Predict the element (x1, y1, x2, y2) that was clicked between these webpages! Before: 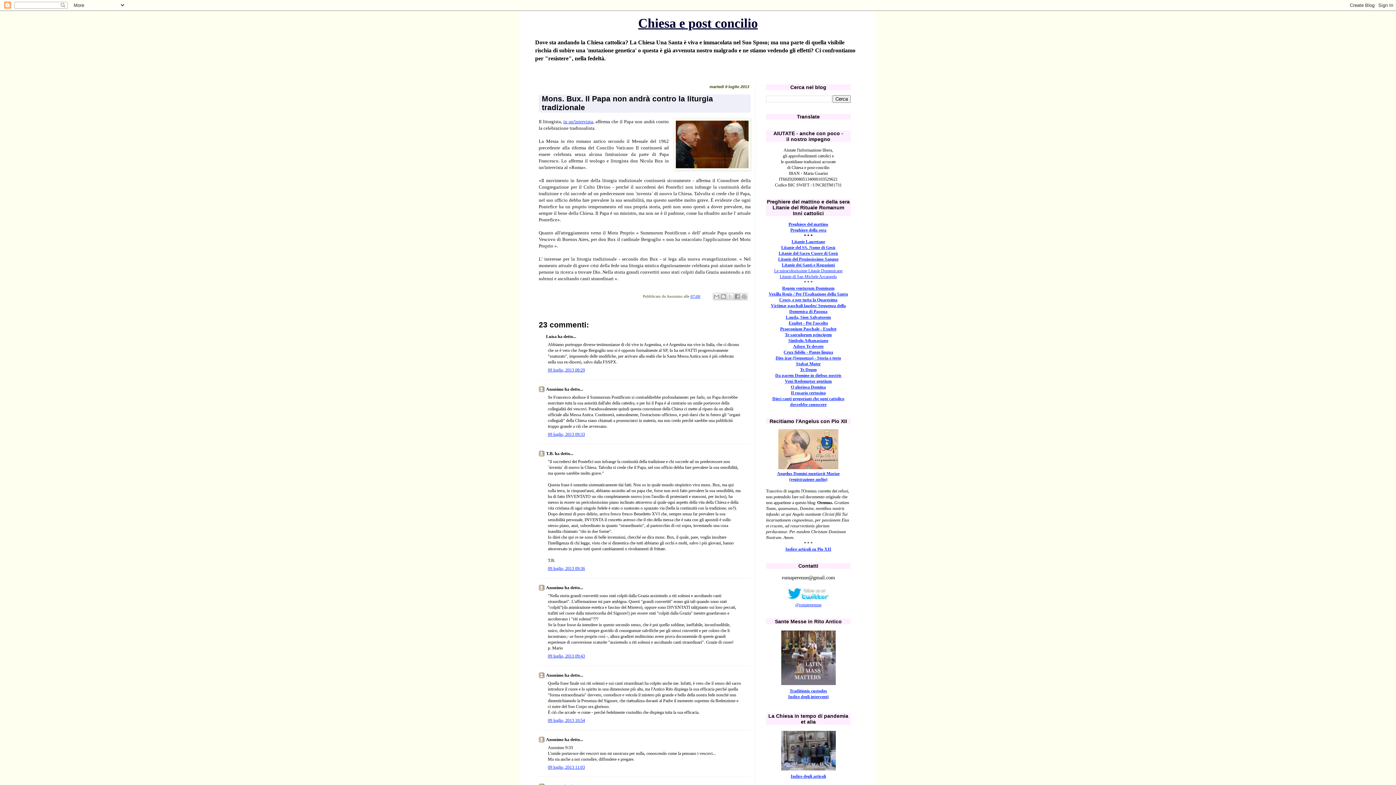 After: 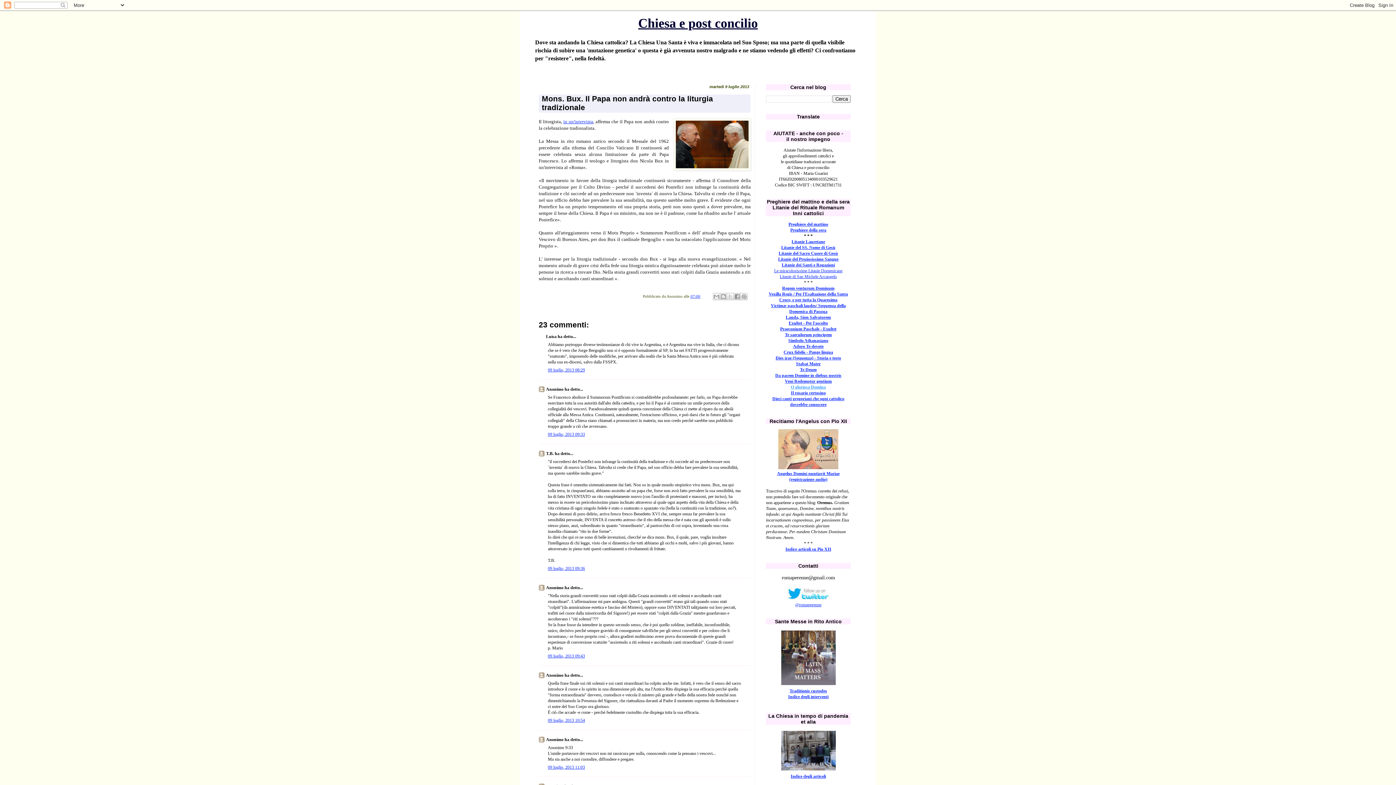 Action: bbox: (791, 384, 826, 389) label: O gloriosa Domina